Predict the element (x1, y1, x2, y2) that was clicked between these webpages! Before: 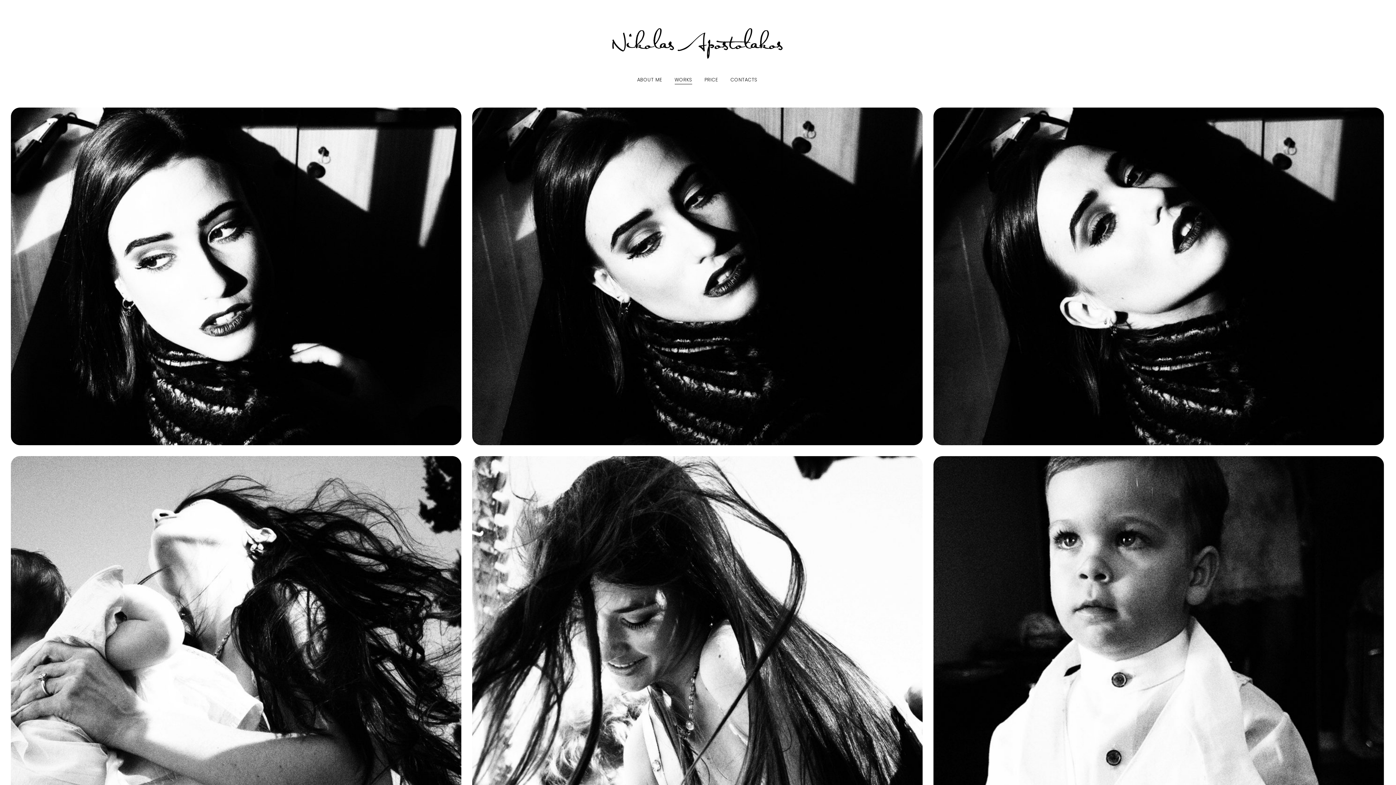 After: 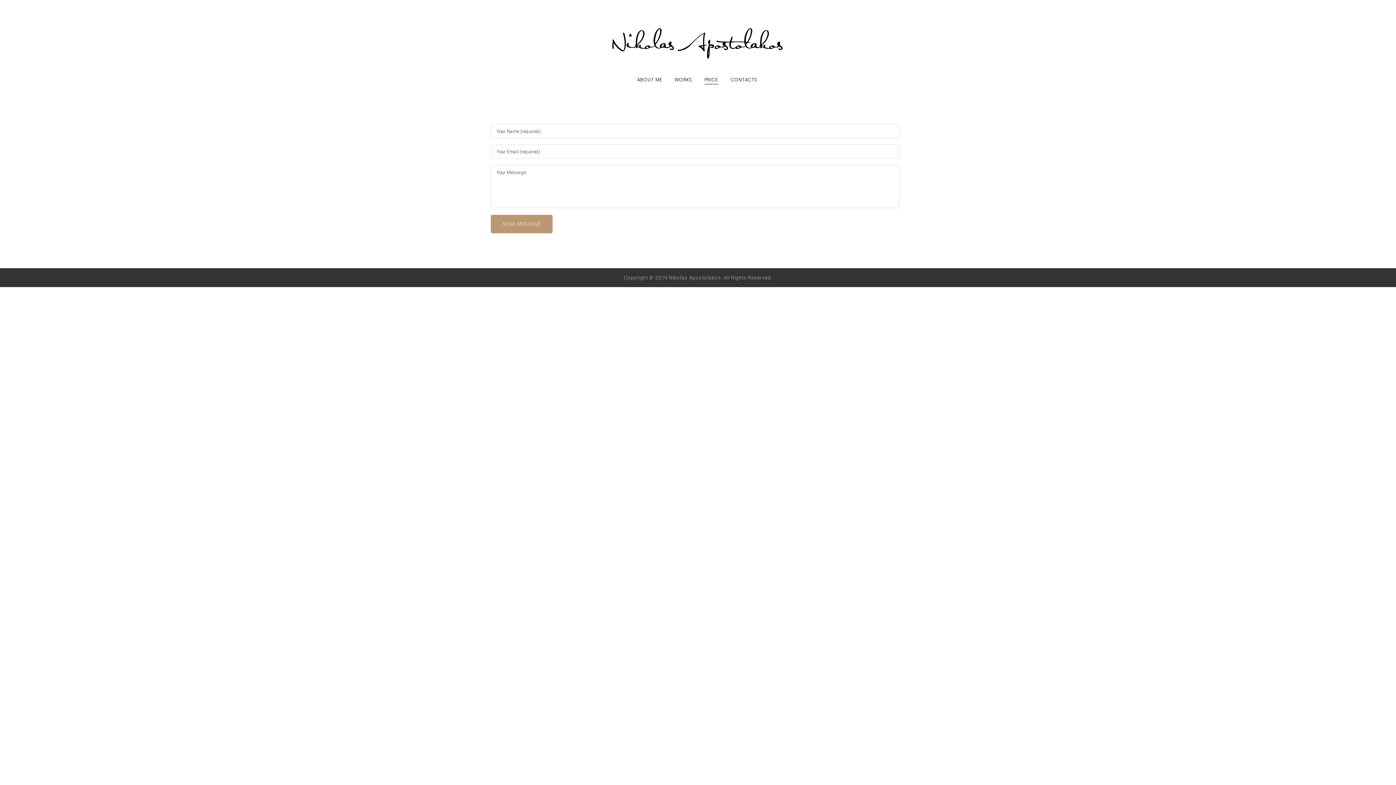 Action: bbox: (704, 77, 718, 96) label: PRICE